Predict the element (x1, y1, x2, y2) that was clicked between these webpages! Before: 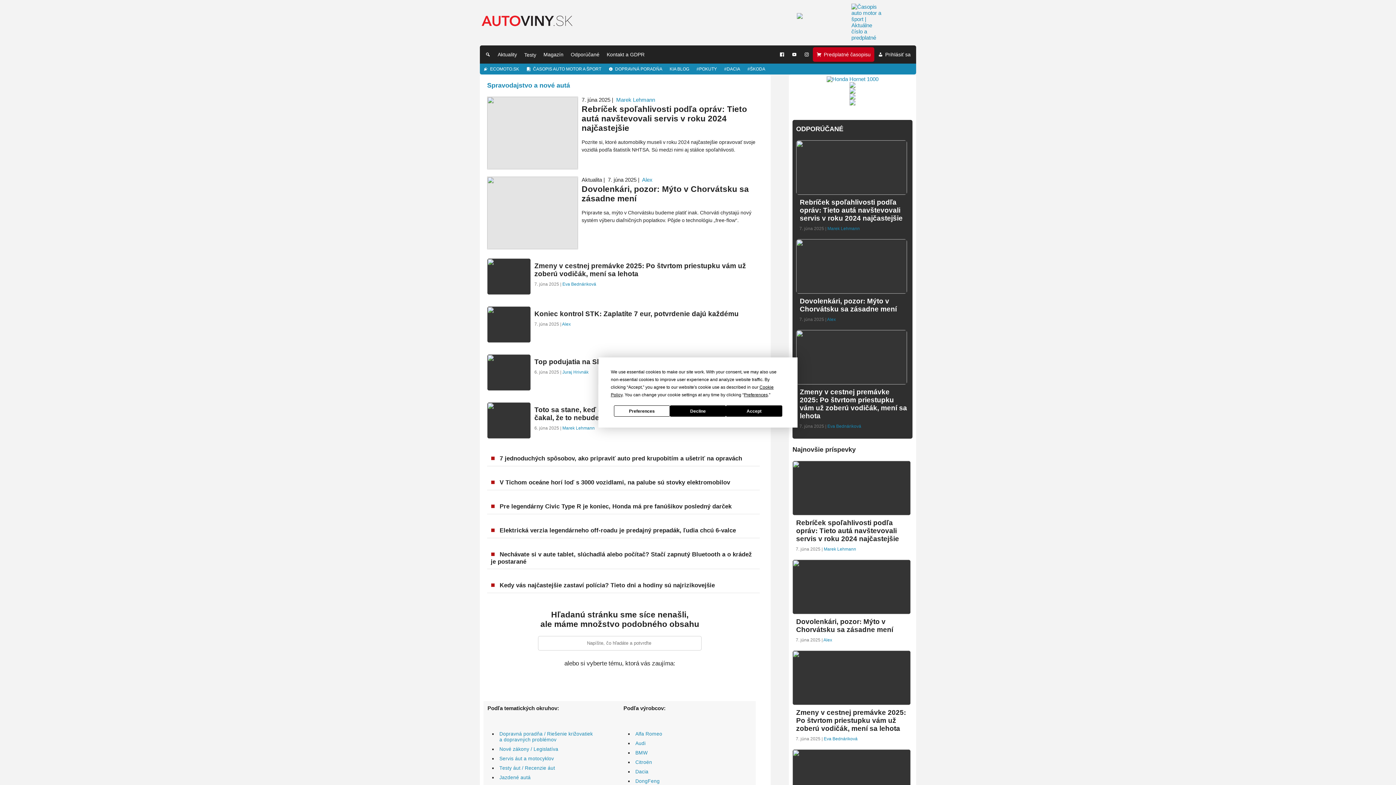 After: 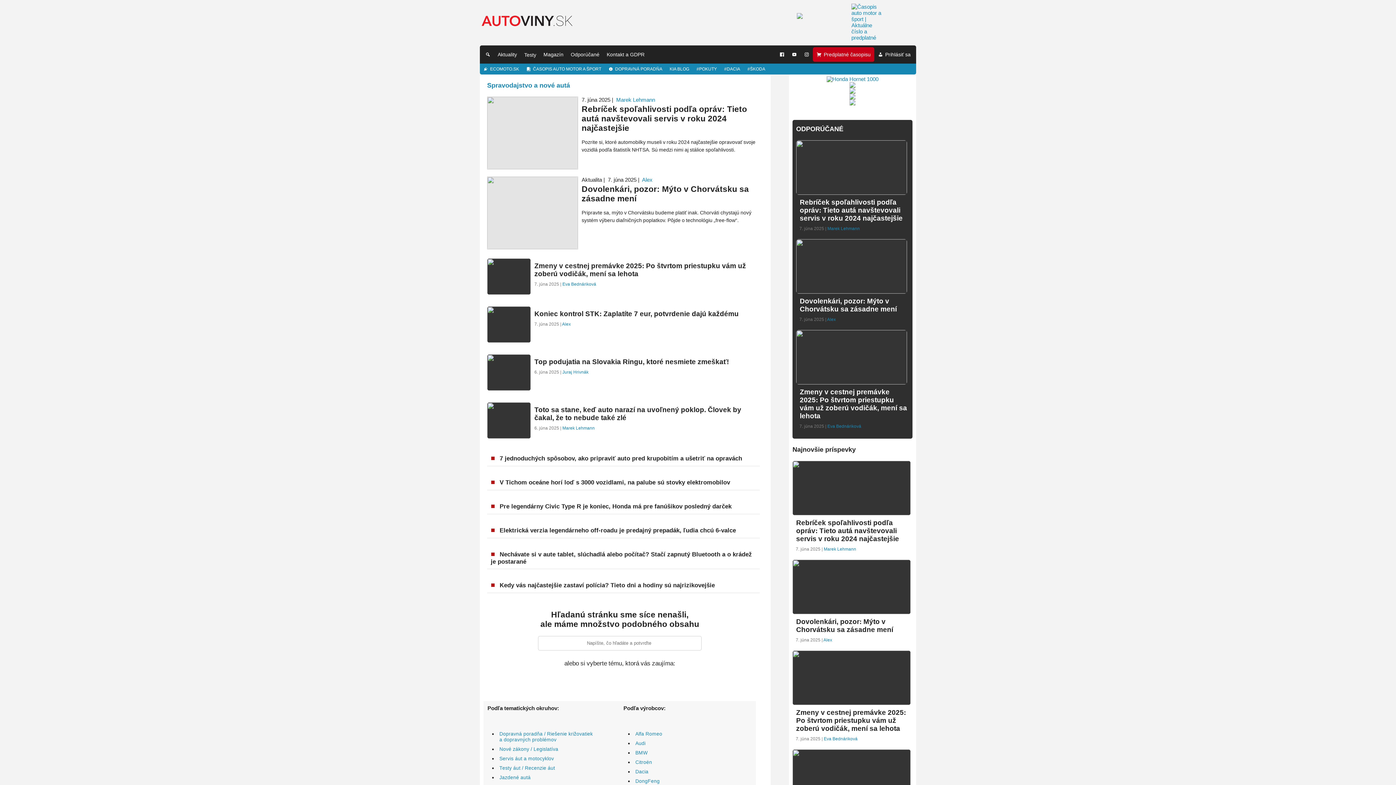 Action: label: Accept bbox: (726, 405, 782, 416)